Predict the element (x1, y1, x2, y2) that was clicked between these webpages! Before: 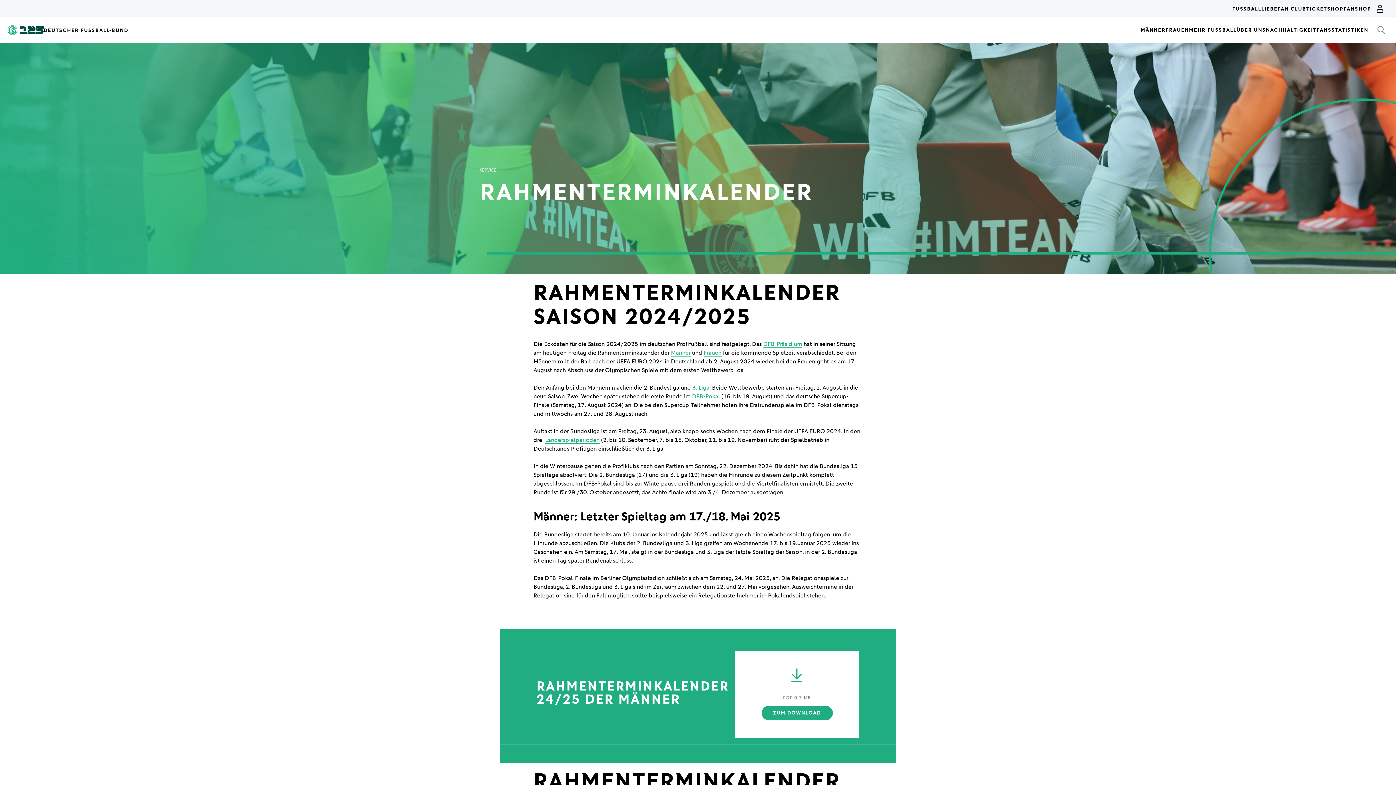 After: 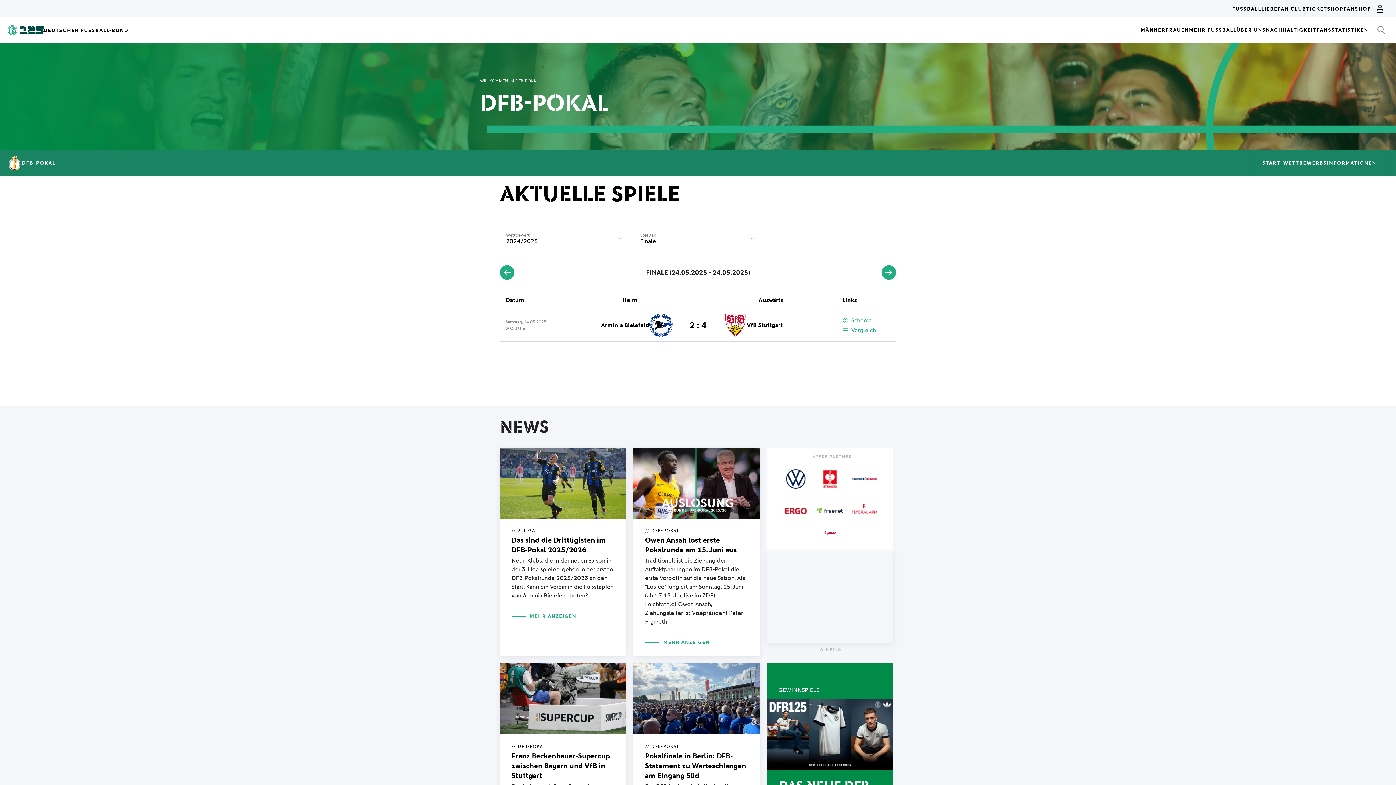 Action: bbox: (692, 393, 720, 400) label: DFB-Pokal